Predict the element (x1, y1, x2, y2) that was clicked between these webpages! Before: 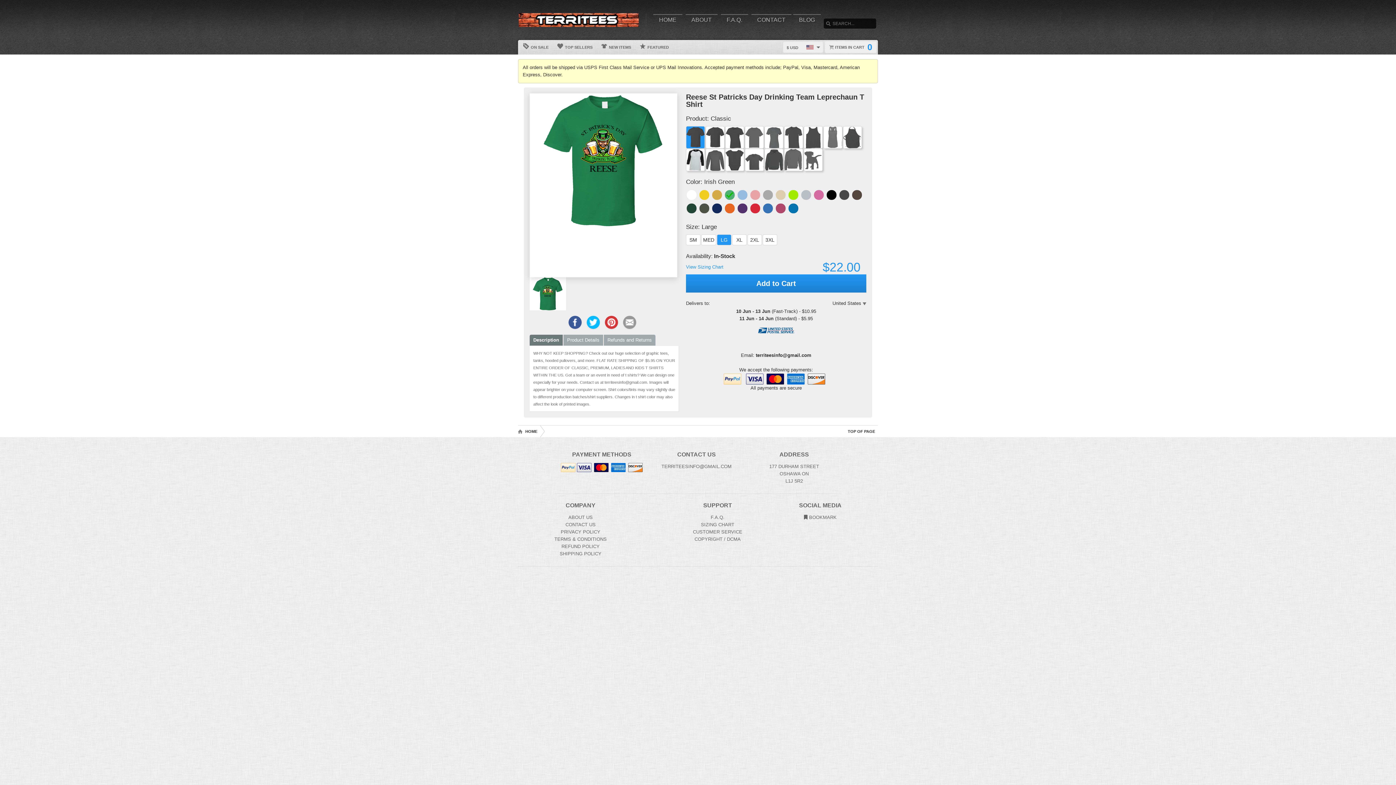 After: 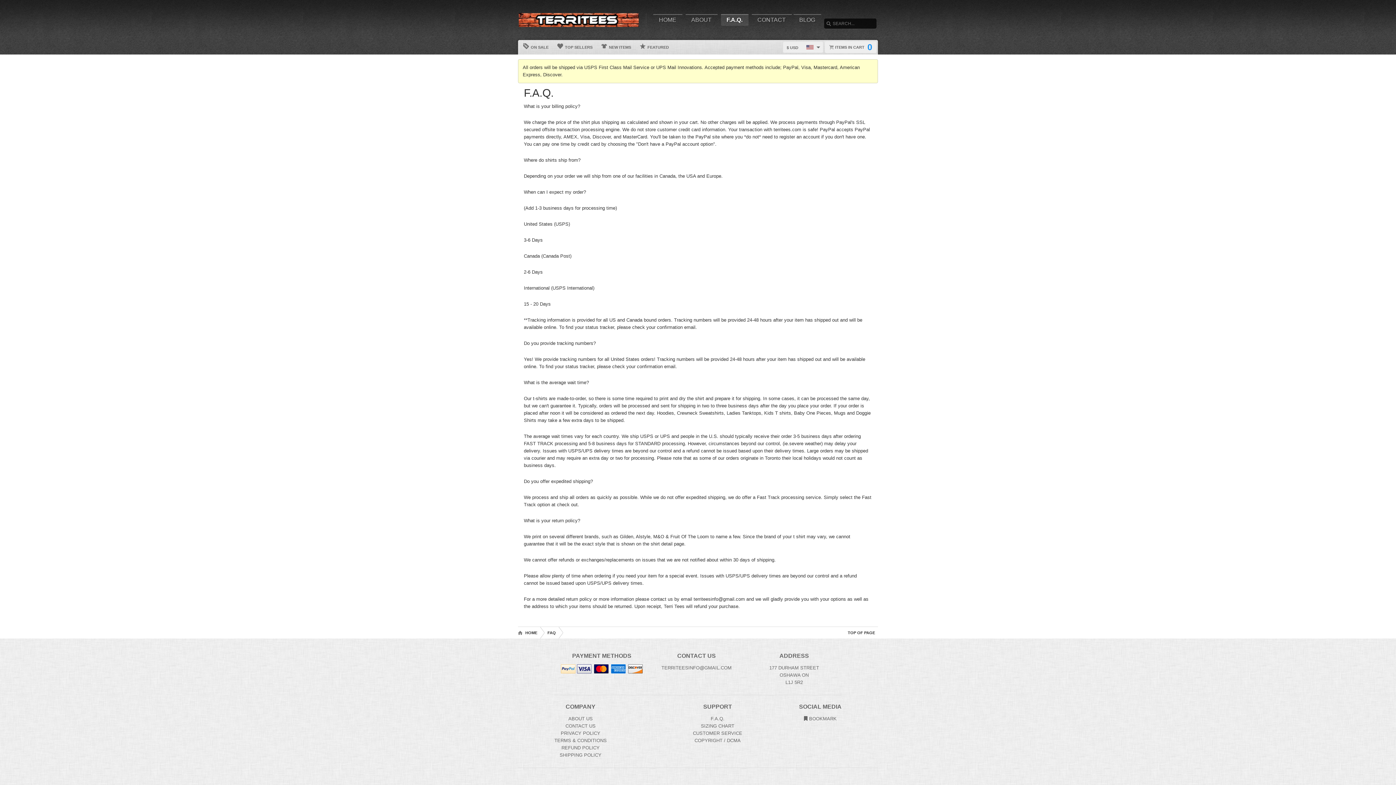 Action: label: Frequently asked questions bbox: (710, 514, 724, 520)